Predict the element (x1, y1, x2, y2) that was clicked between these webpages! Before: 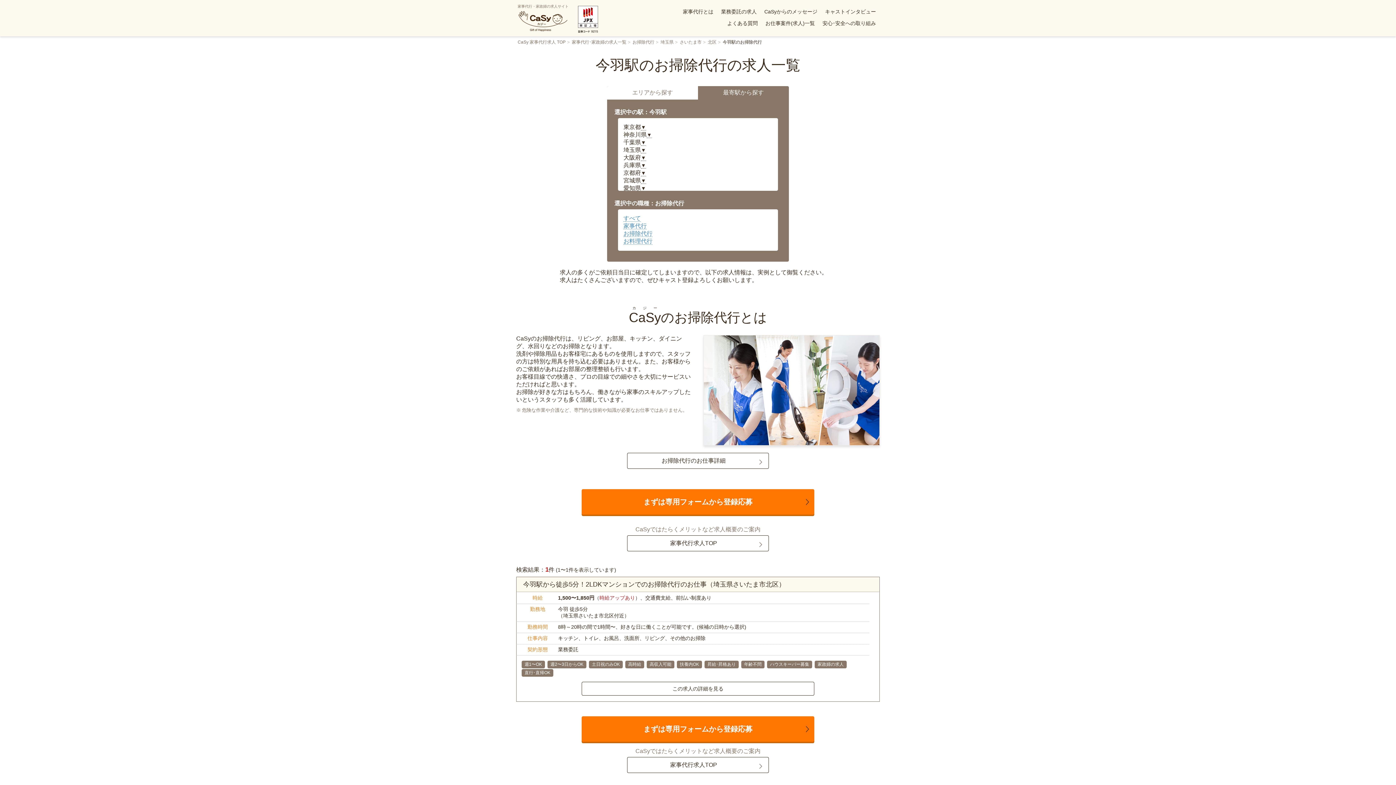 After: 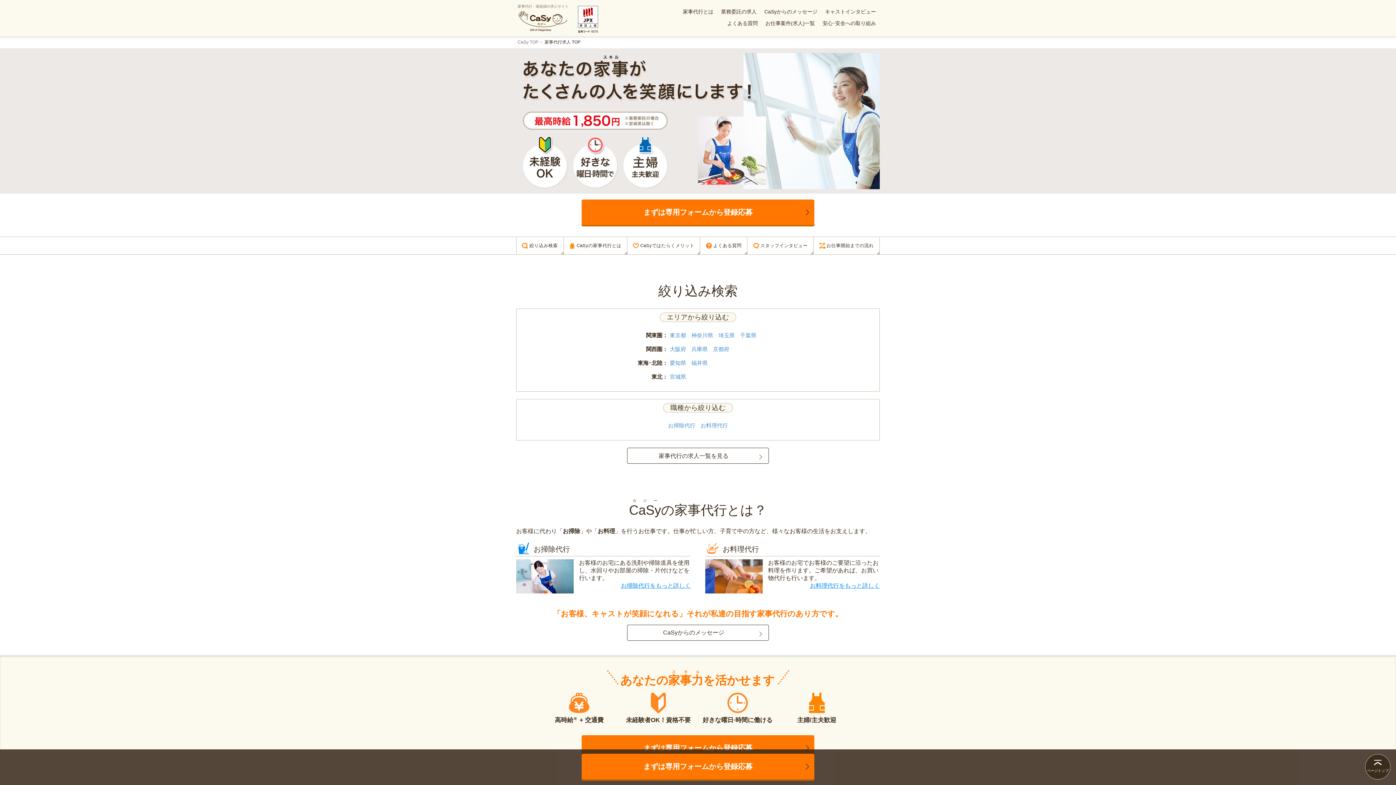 Action: bbox: (517, 4, 568, 33) label: 家事代行・家政婦の求人サイト
